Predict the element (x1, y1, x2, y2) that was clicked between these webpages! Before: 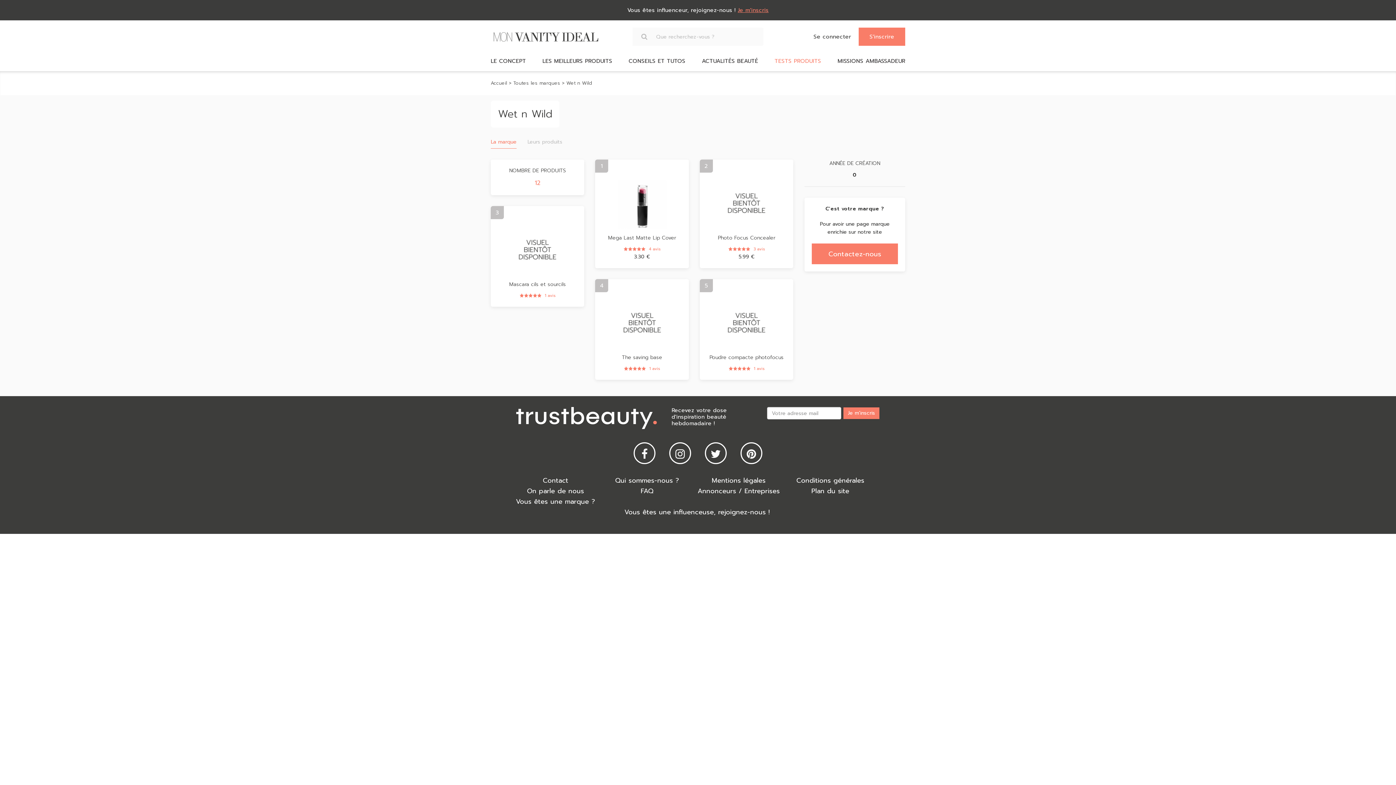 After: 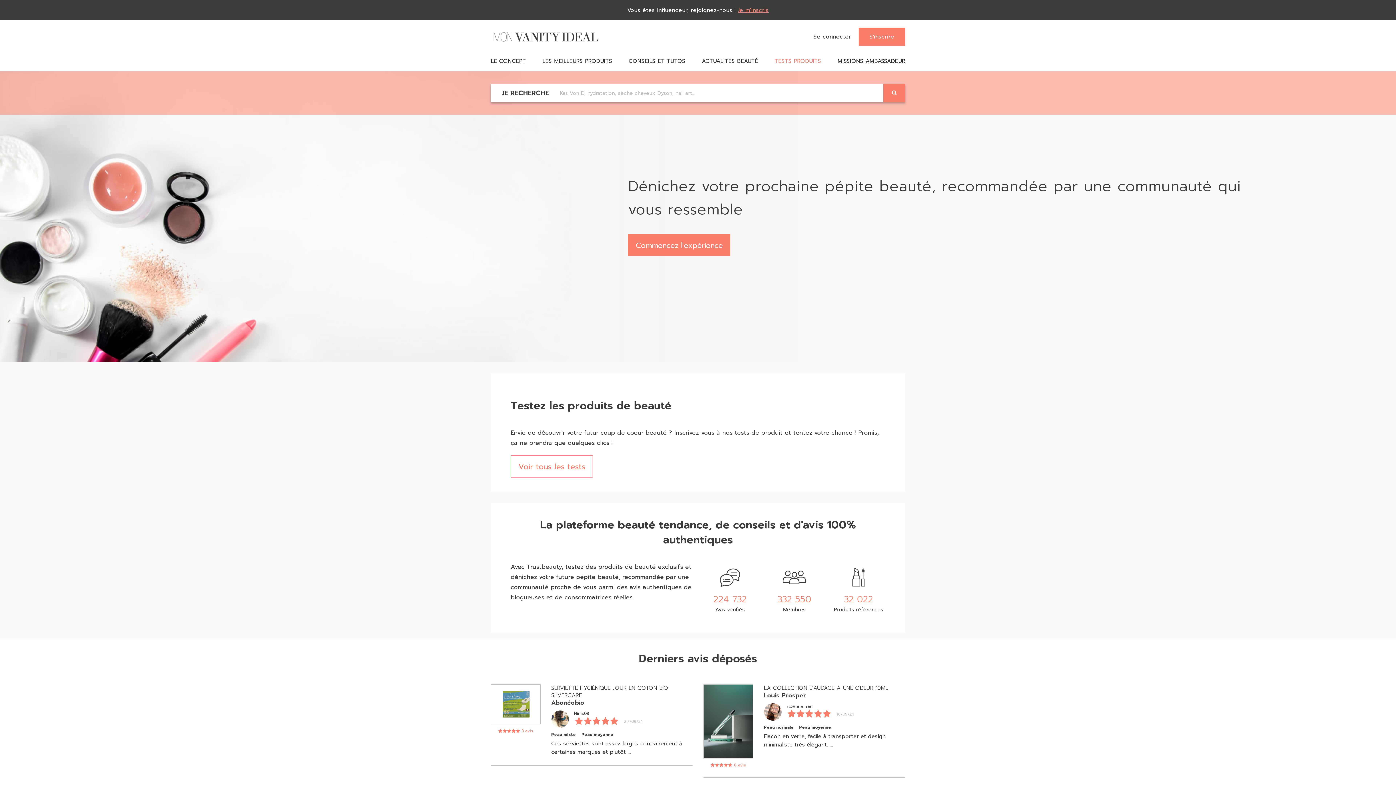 Action: bbox: (490, 27, 600, 45)